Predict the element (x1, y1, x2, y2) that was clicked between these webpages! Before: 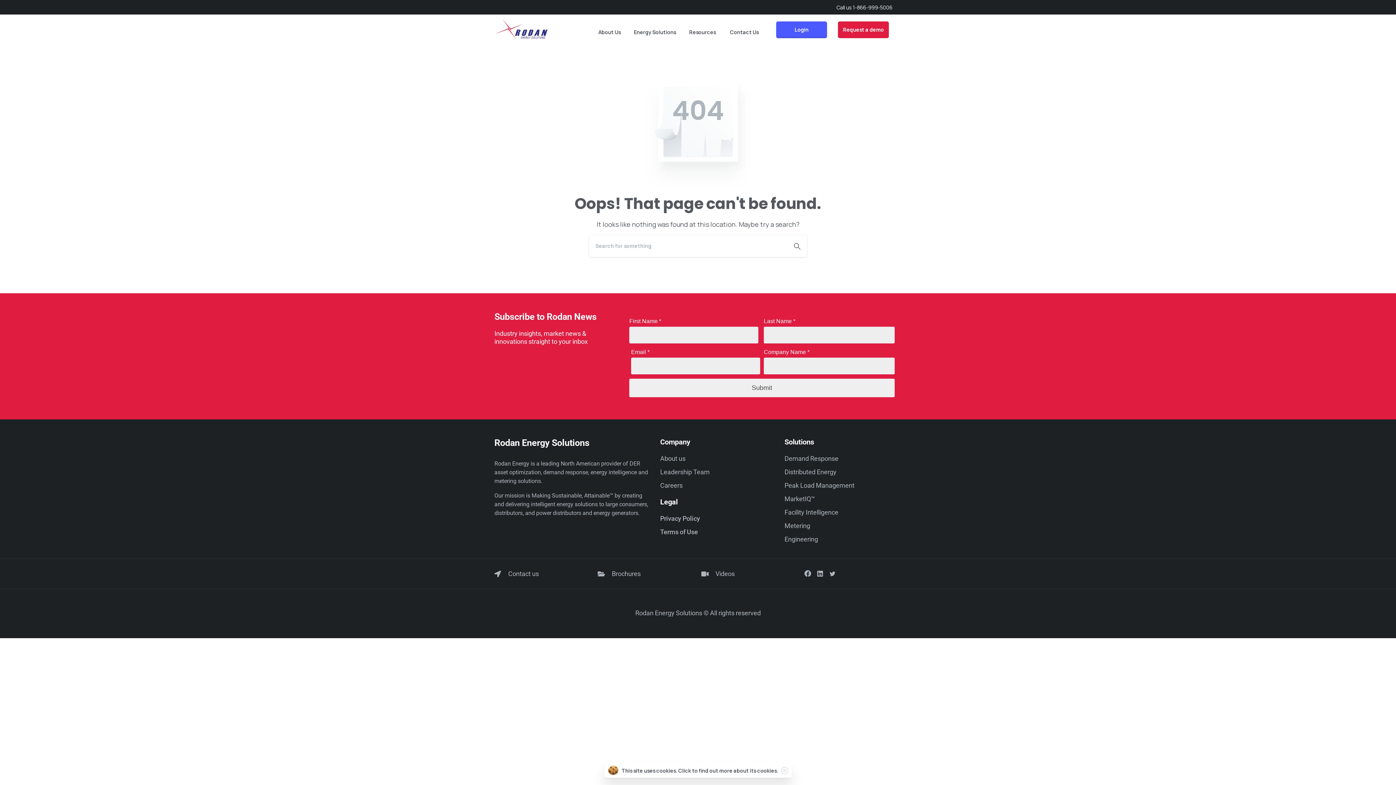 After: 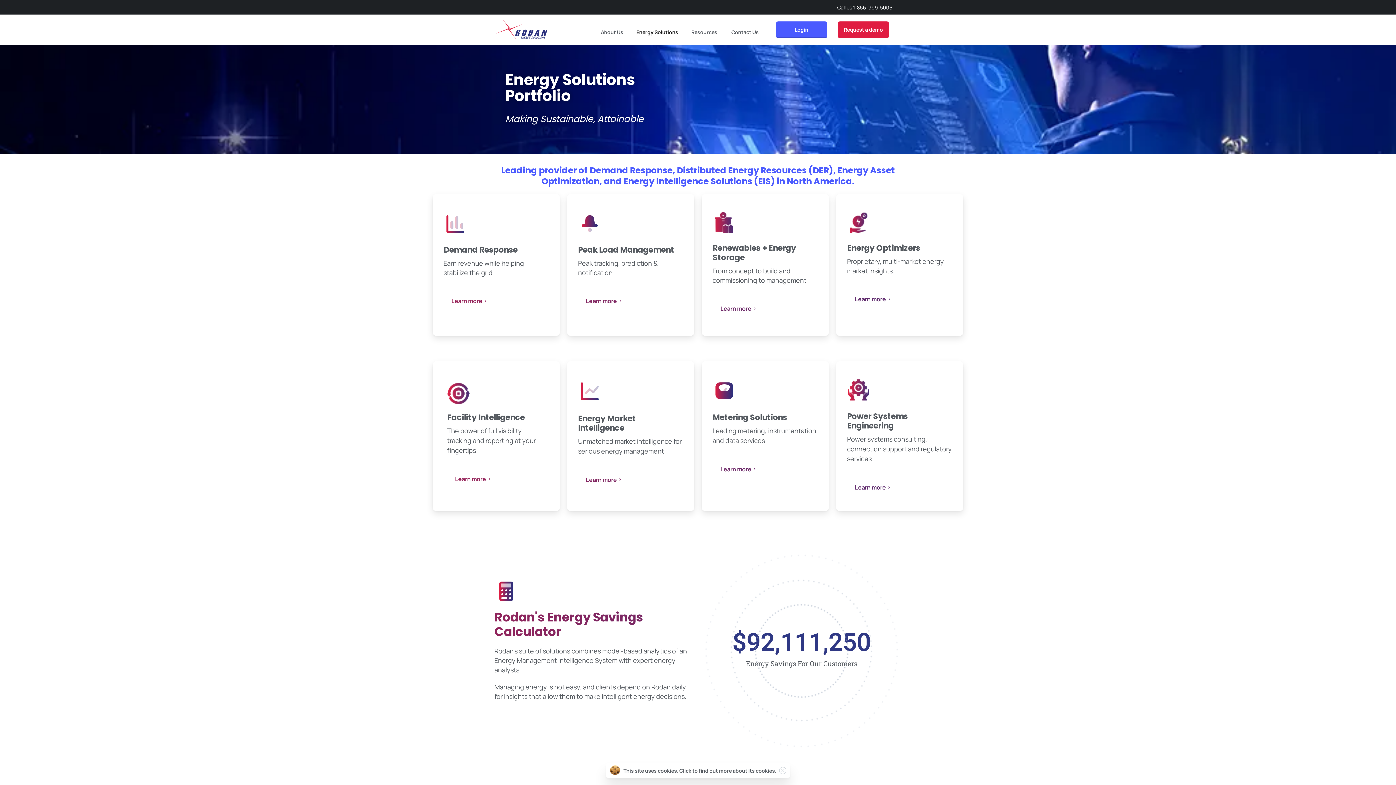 Action: label: Energy Solutions bbox: (631, 23, 679, 39)